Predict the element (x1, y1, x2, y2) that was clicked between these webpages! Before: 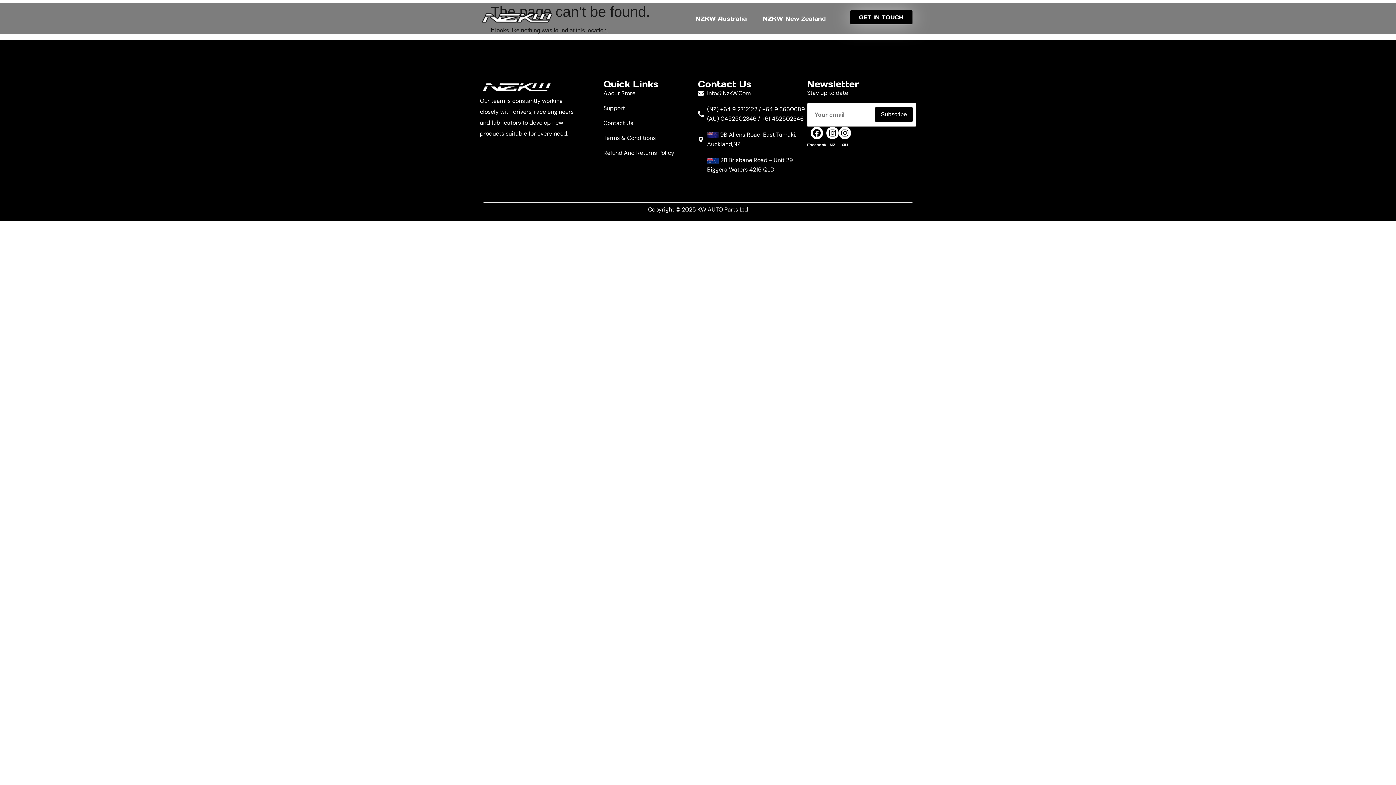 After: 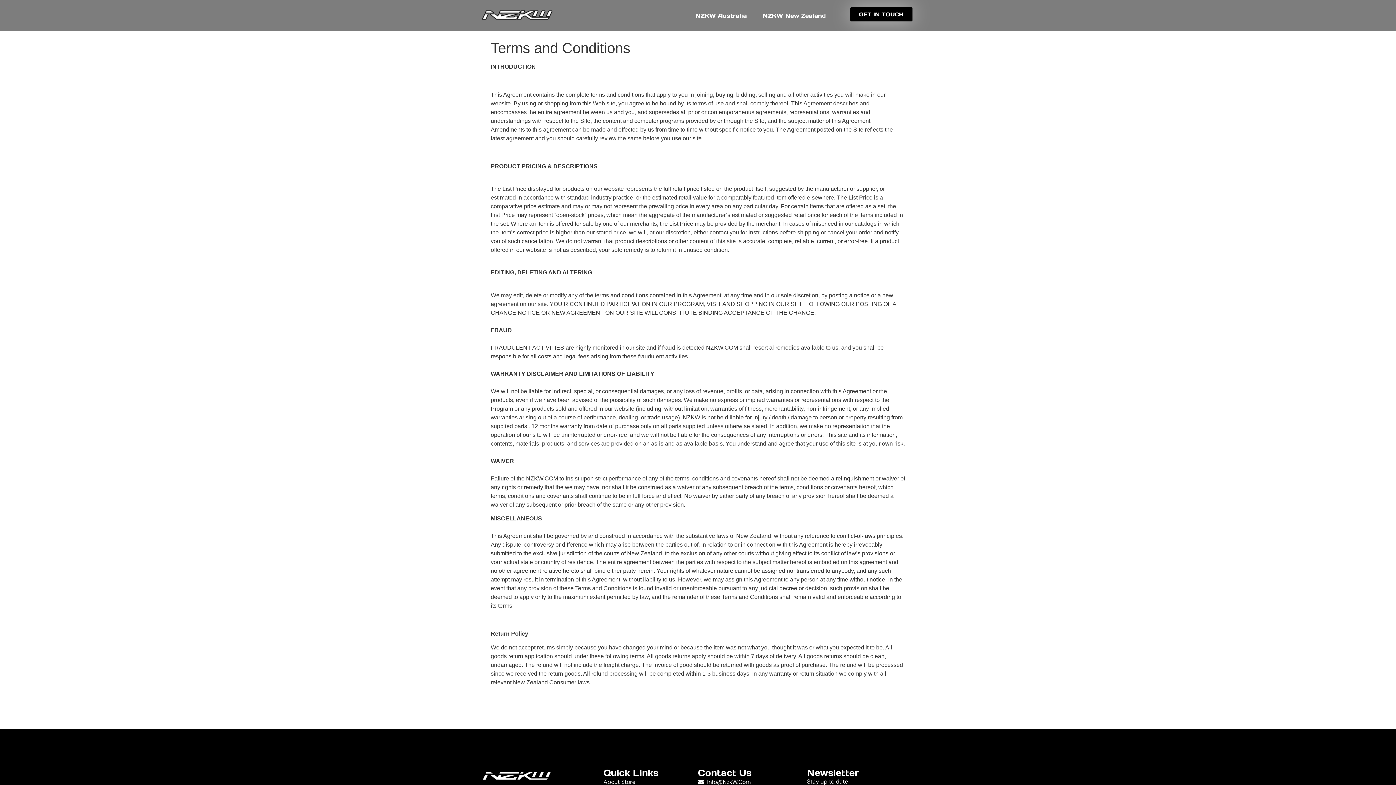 Action: label: Terms & Conditions bbox: (603, 133, 698, 143)